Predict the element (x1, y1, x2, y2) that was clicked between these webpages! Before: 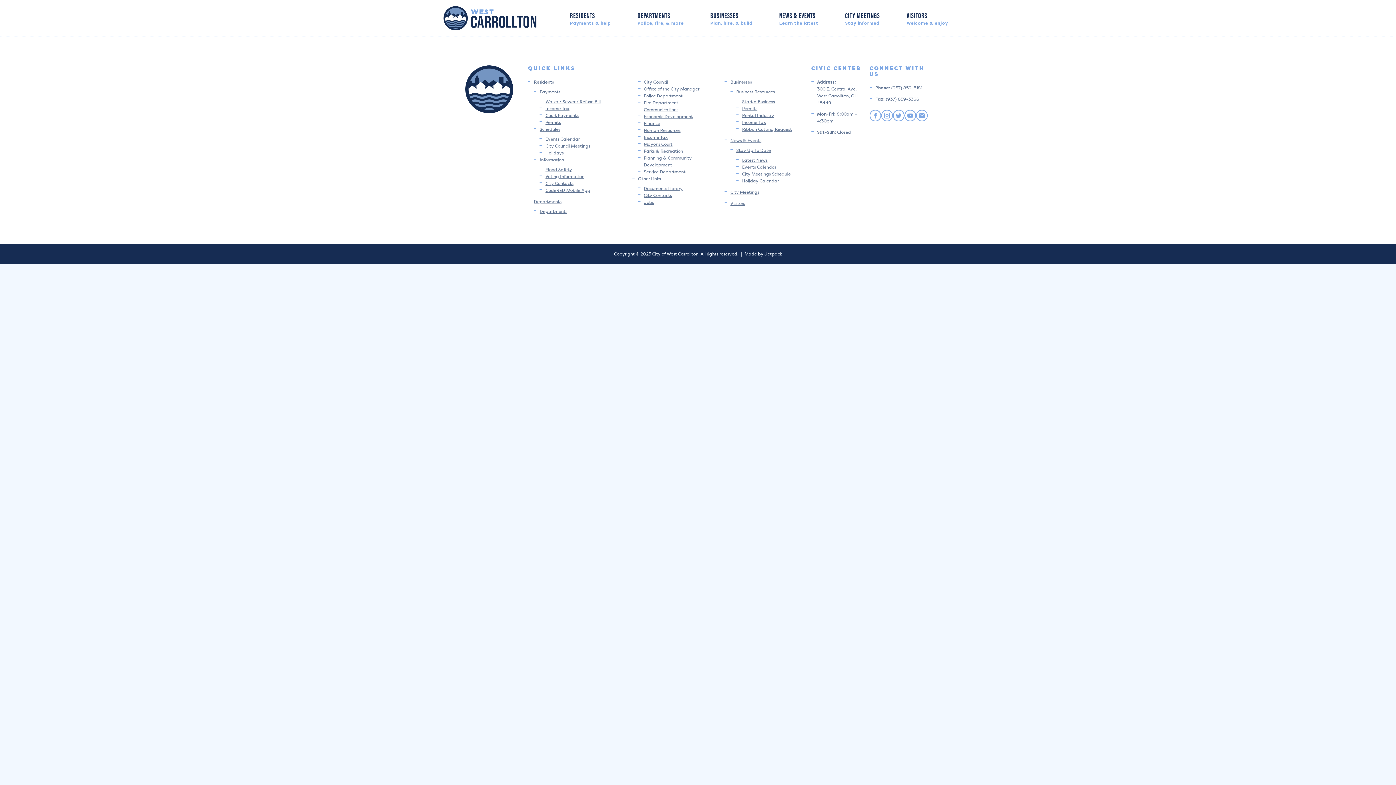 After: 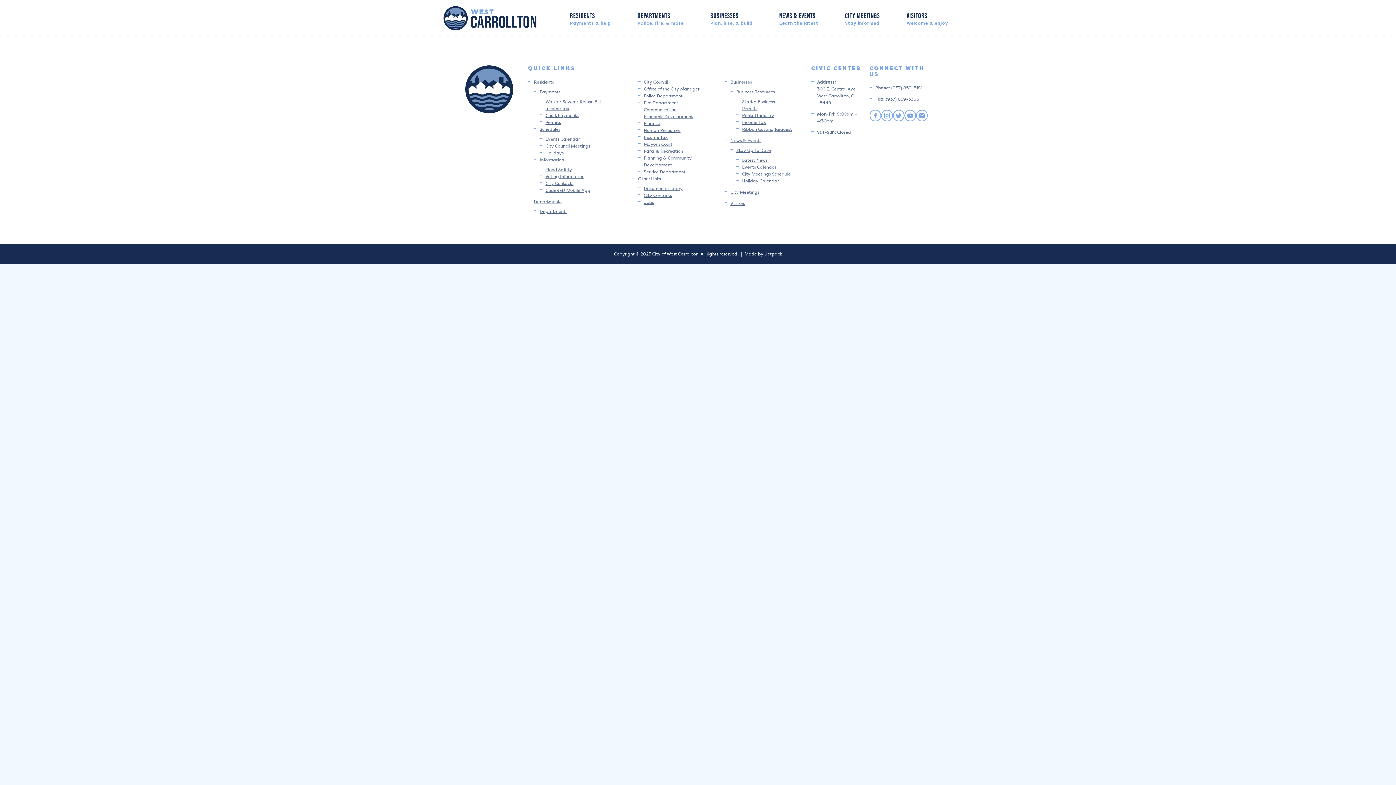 Action: bbox: (539, 126, 560, 132) label: Schedules